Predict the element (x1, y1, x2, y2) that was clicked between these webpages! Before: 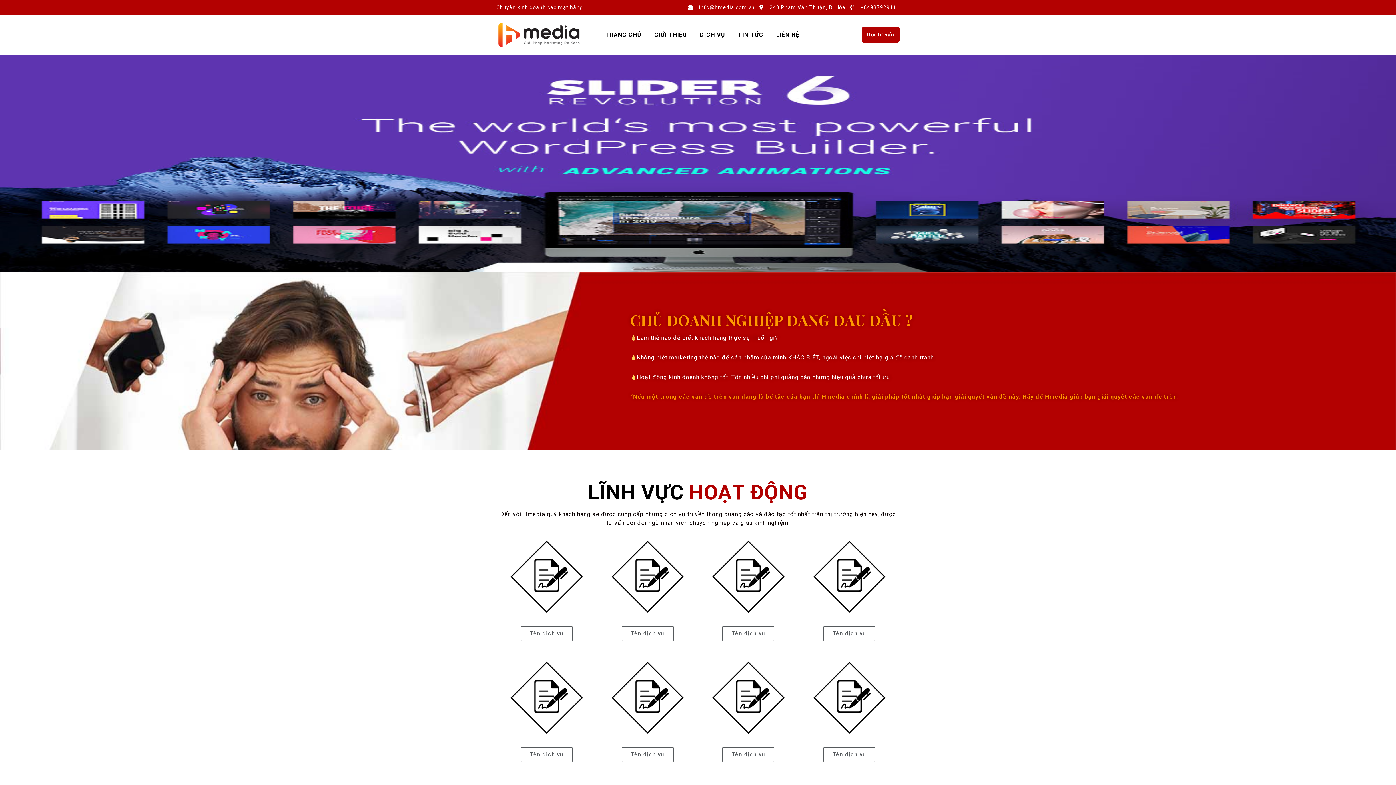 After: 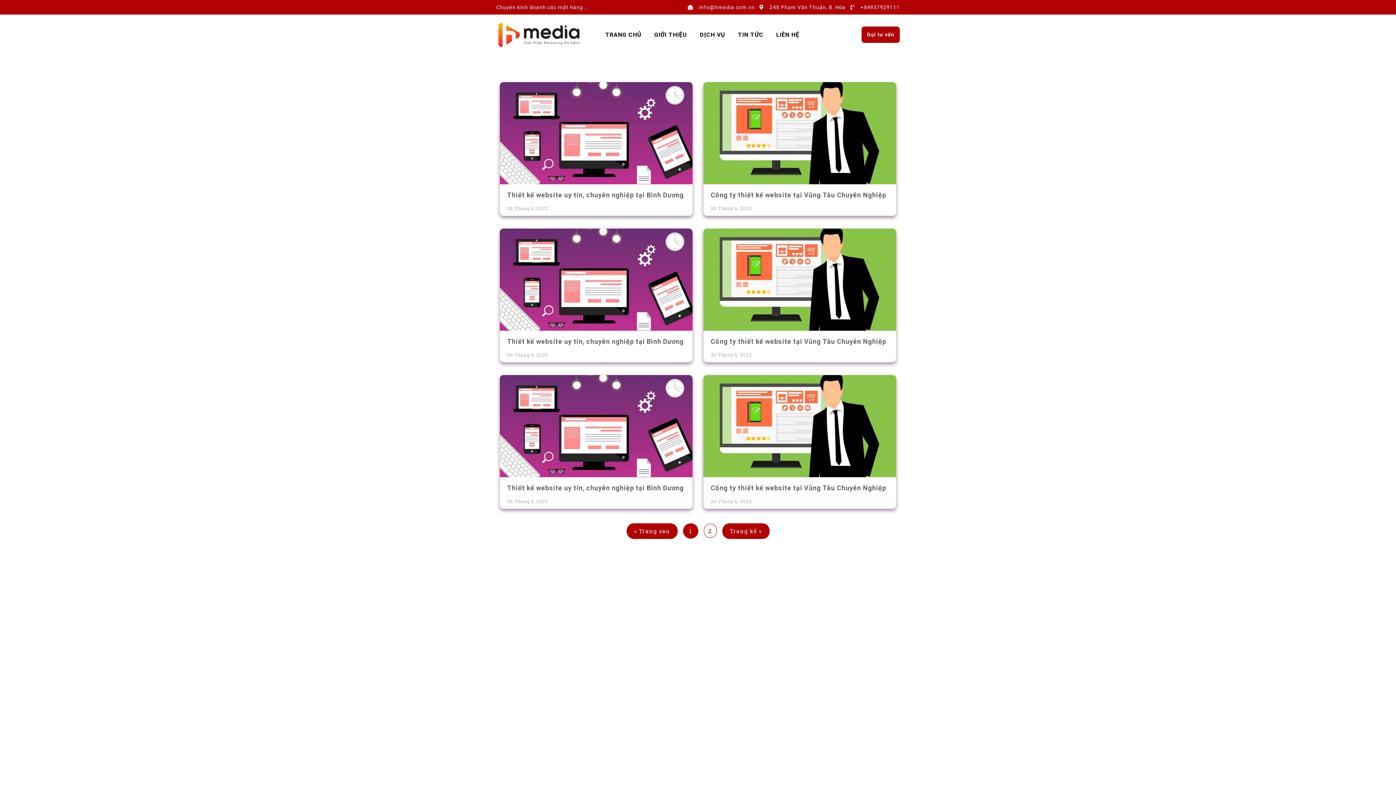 Action: label: DỊCH VỤ bbox: (694, 27, 730, 42)